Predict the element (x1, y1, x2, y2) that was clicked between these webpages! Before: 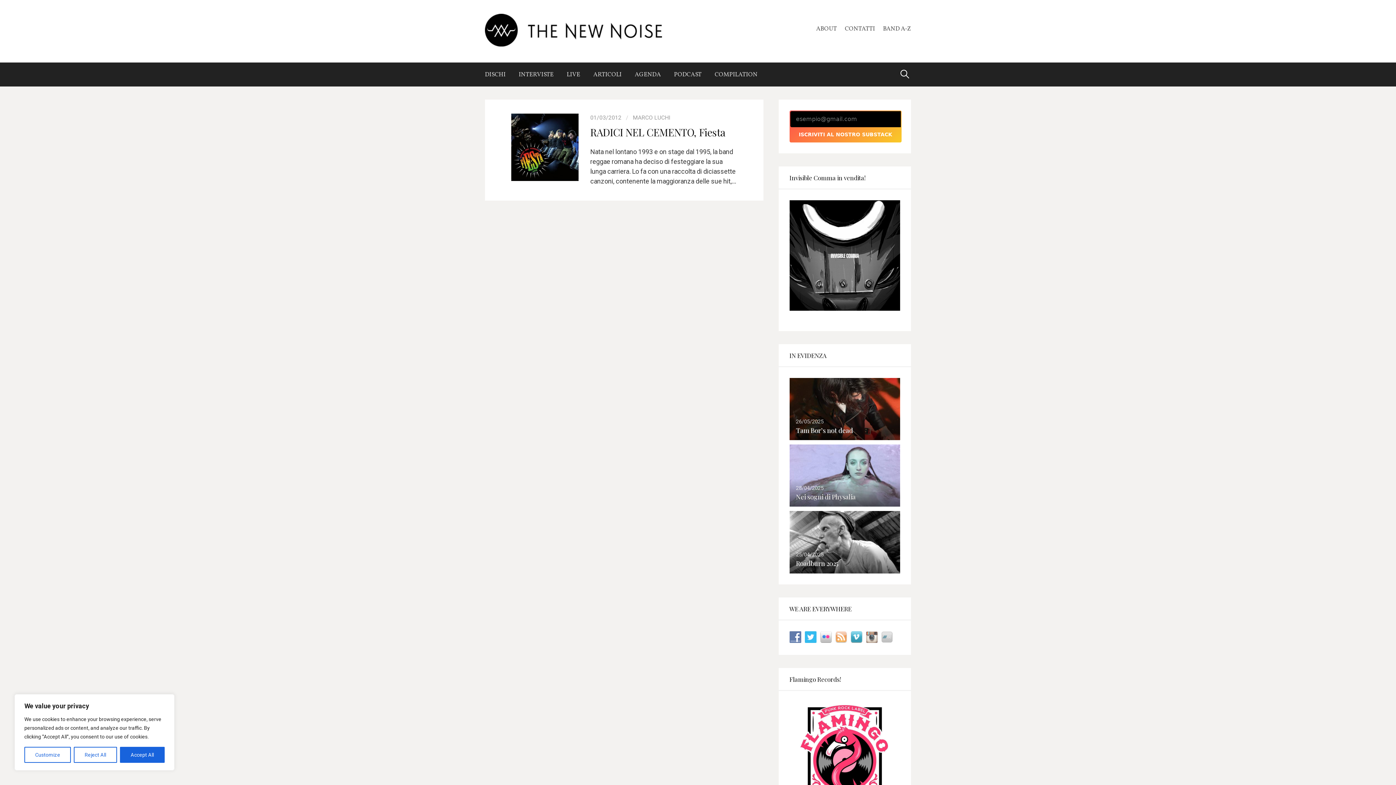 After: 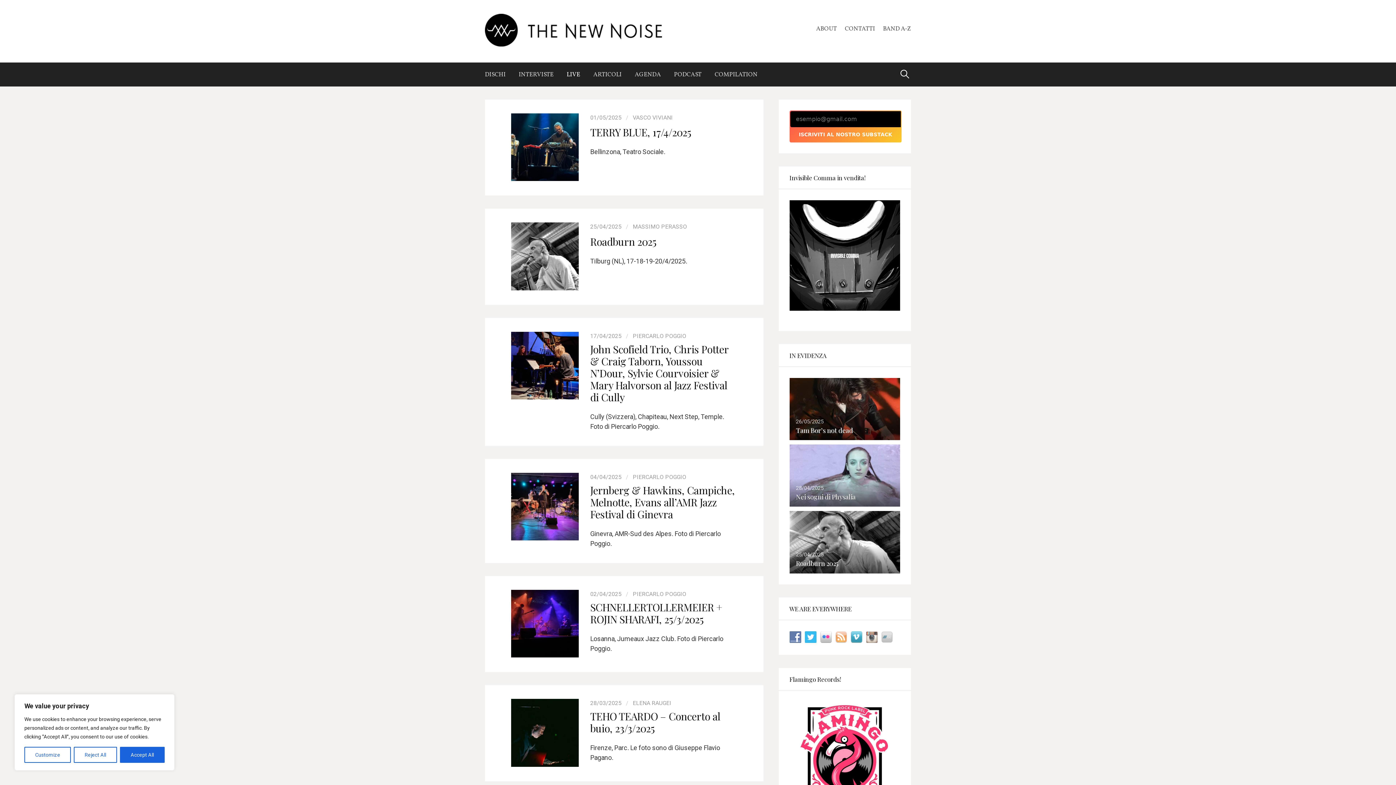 Action: label: LIVE bbox: (560, 63, 586, 86)